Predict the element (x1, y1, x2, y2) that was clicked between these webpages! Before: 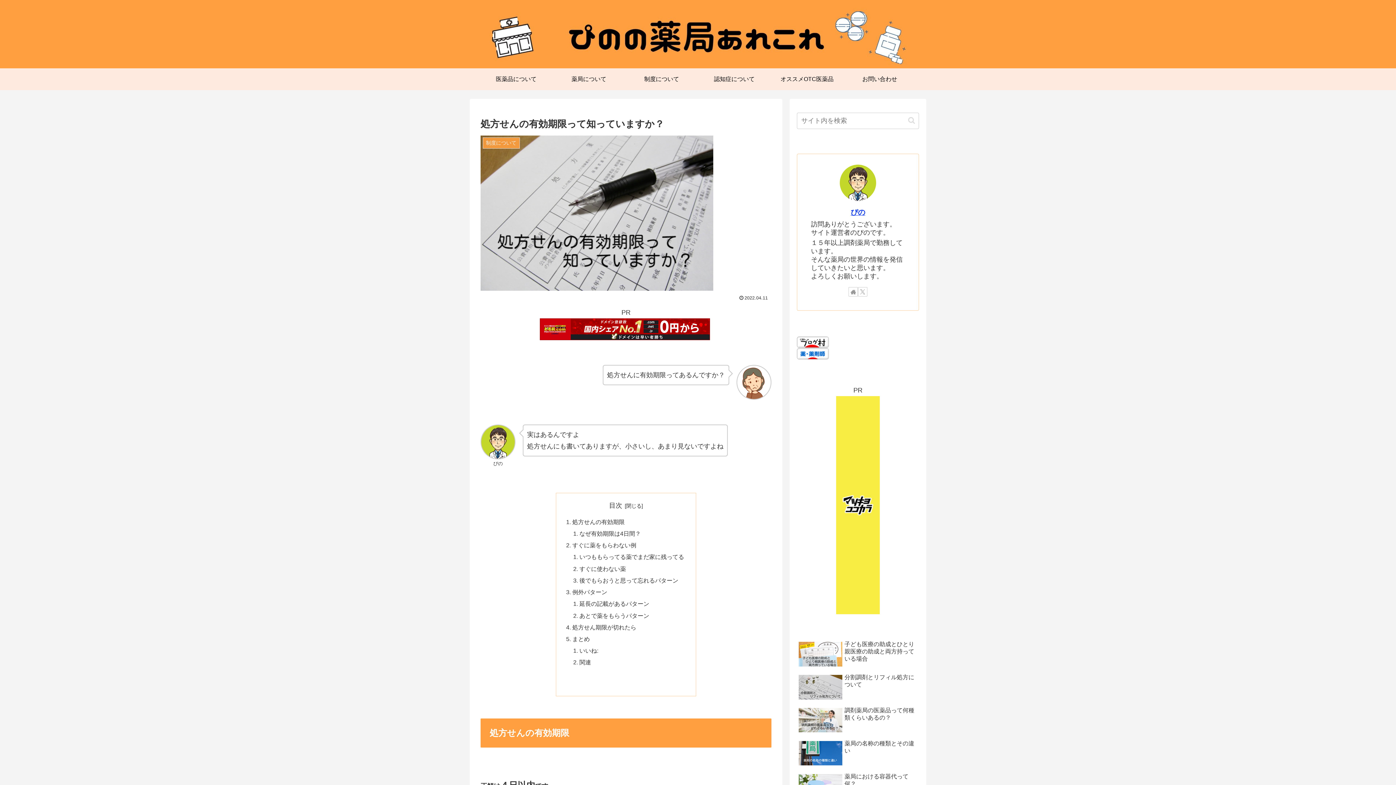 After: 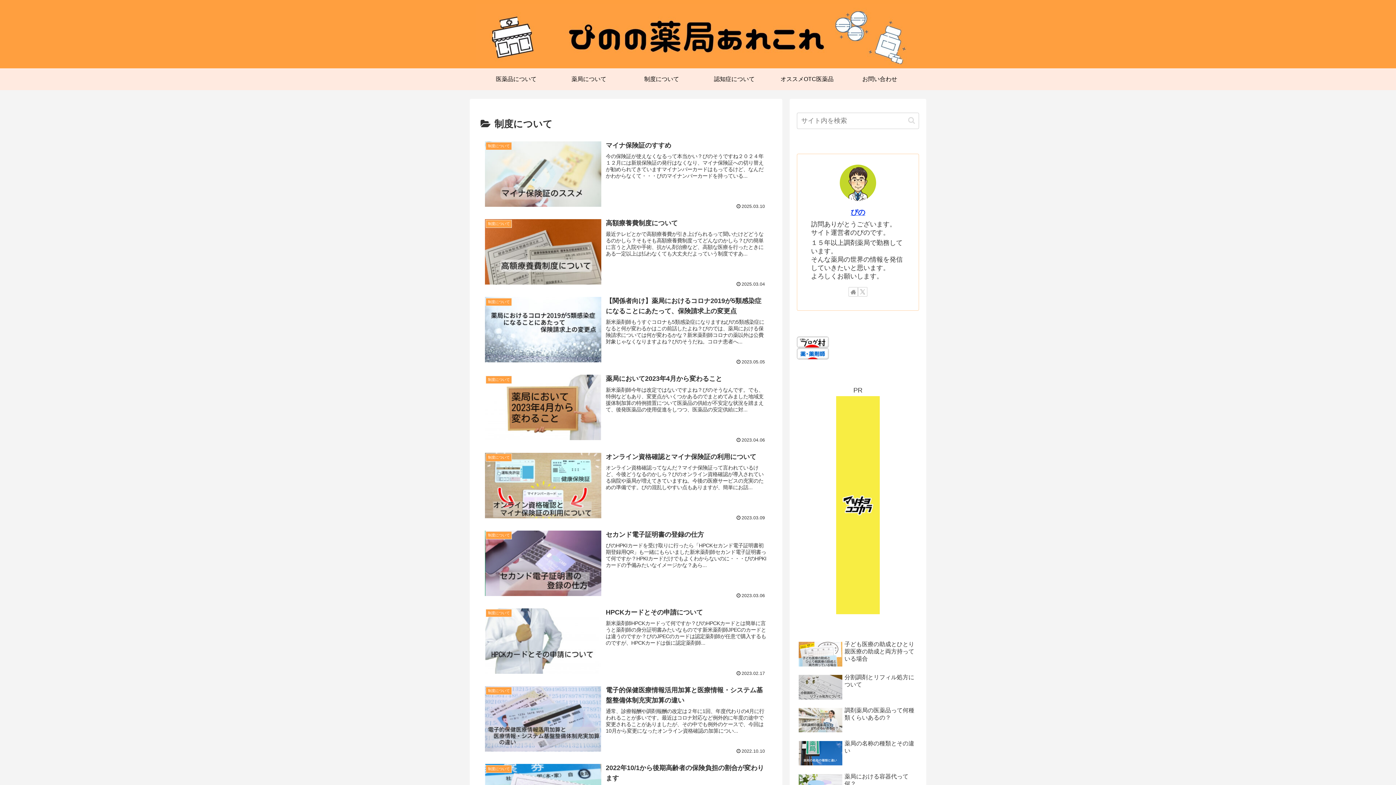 Action: label: 制度について bbox: (625, 68, 698, 90)